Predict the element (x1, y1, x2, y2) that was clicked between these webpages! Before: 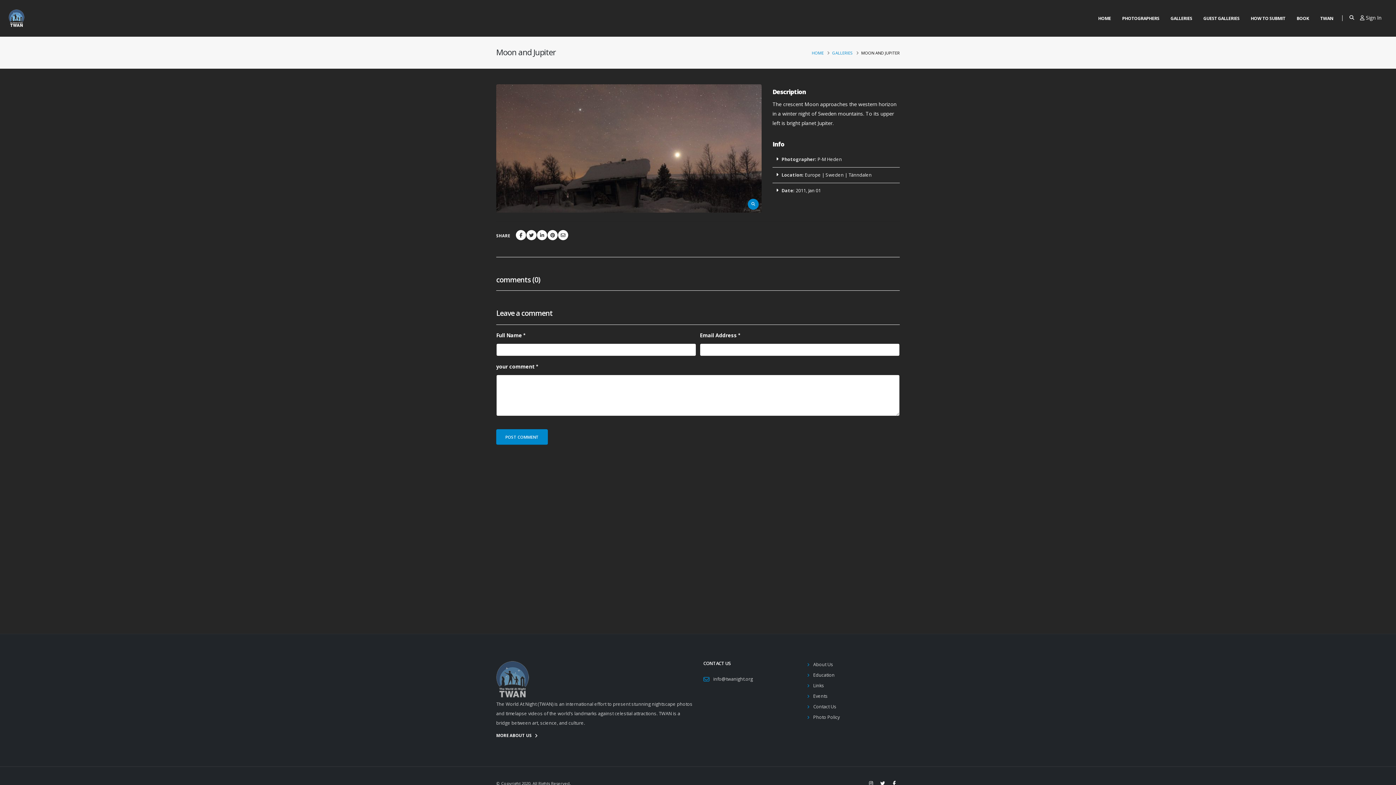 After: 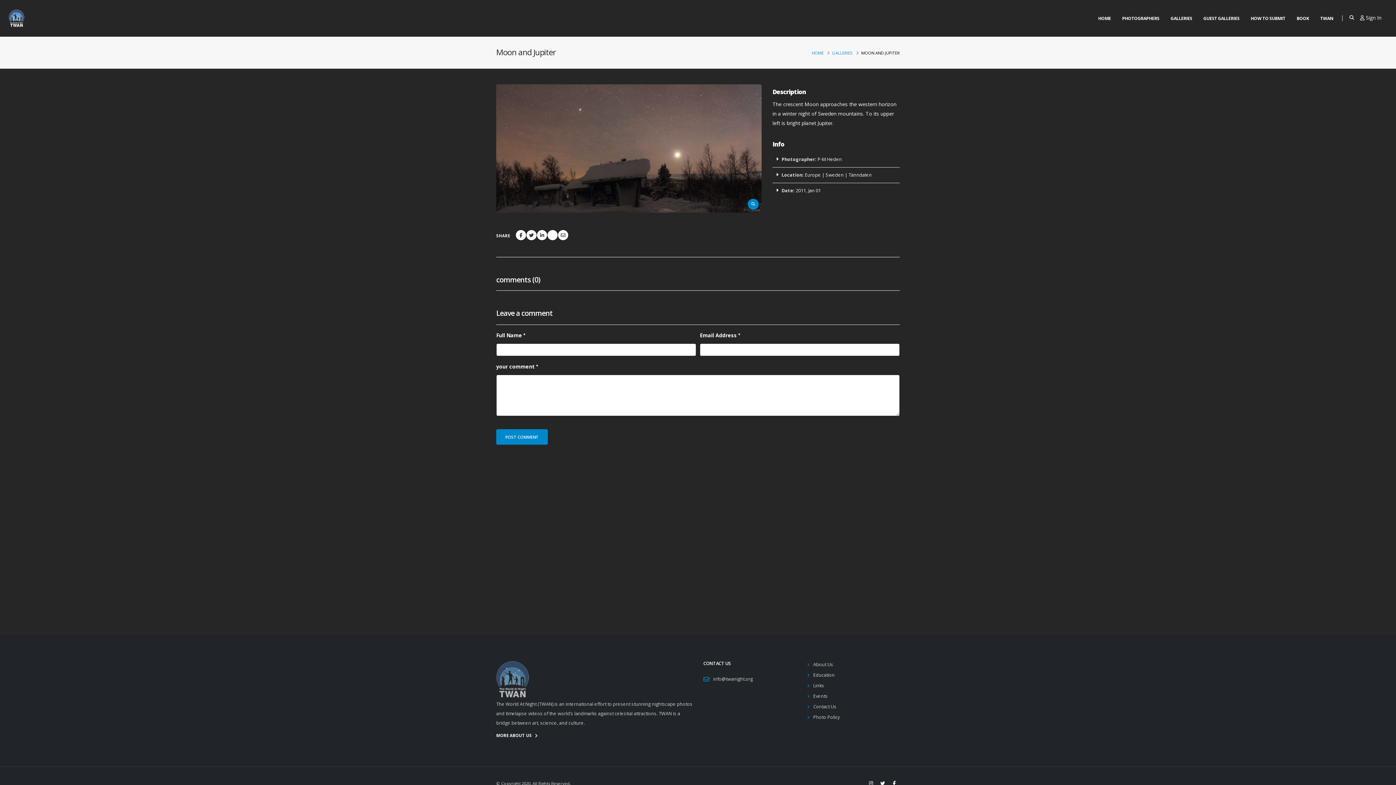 Action: bbox: (547, 230, 557, 240)